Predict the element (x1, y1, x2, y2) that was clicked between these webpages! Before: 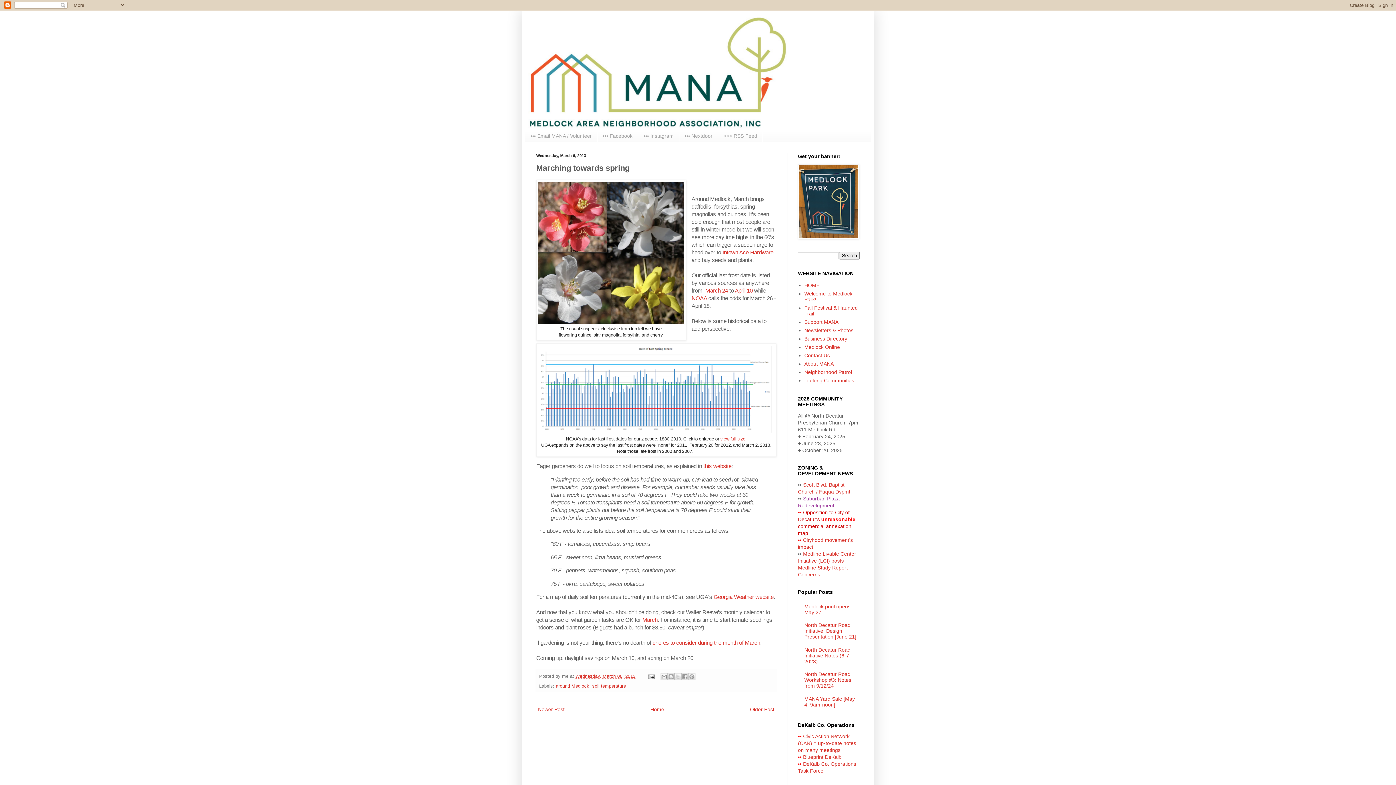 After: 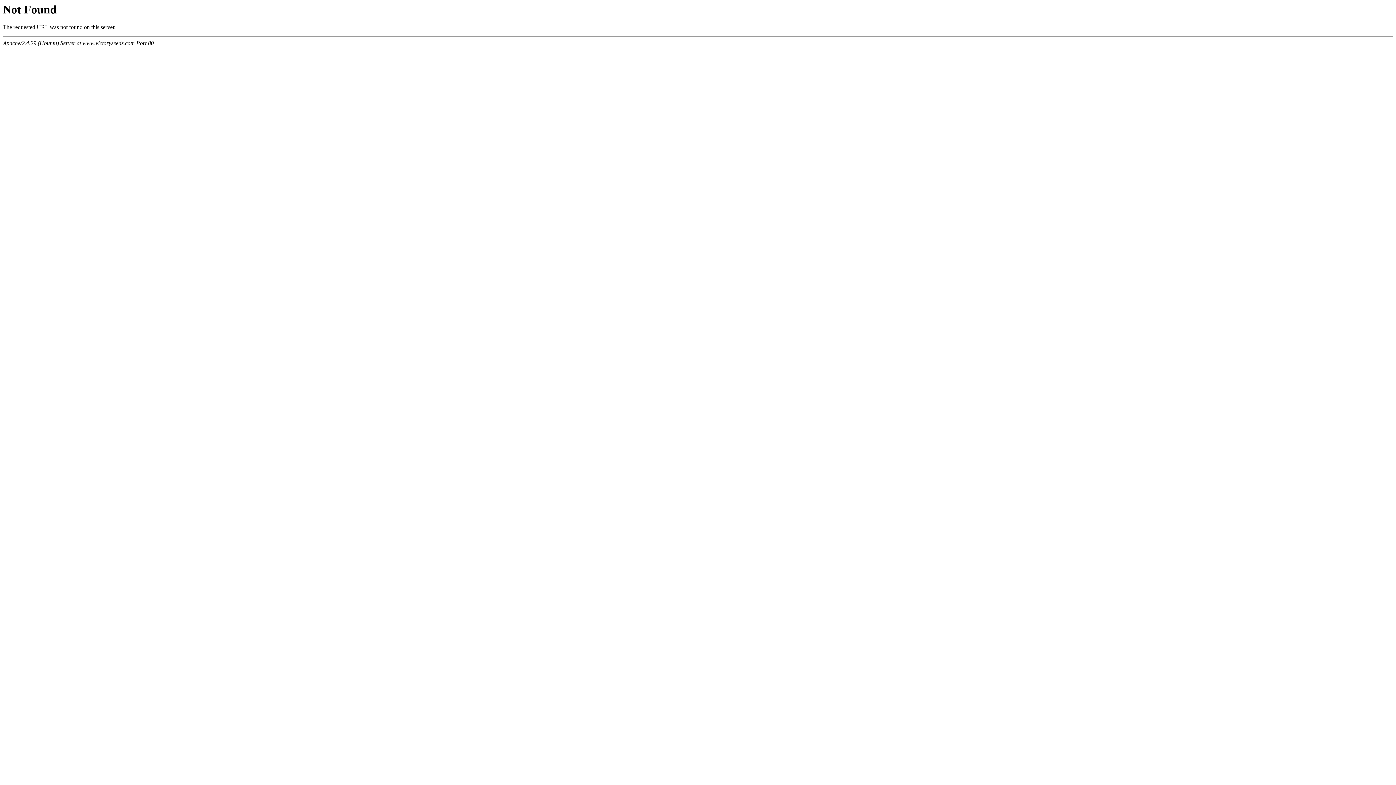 Action: label: April 10 bbox: (735, 287, 752, 293)